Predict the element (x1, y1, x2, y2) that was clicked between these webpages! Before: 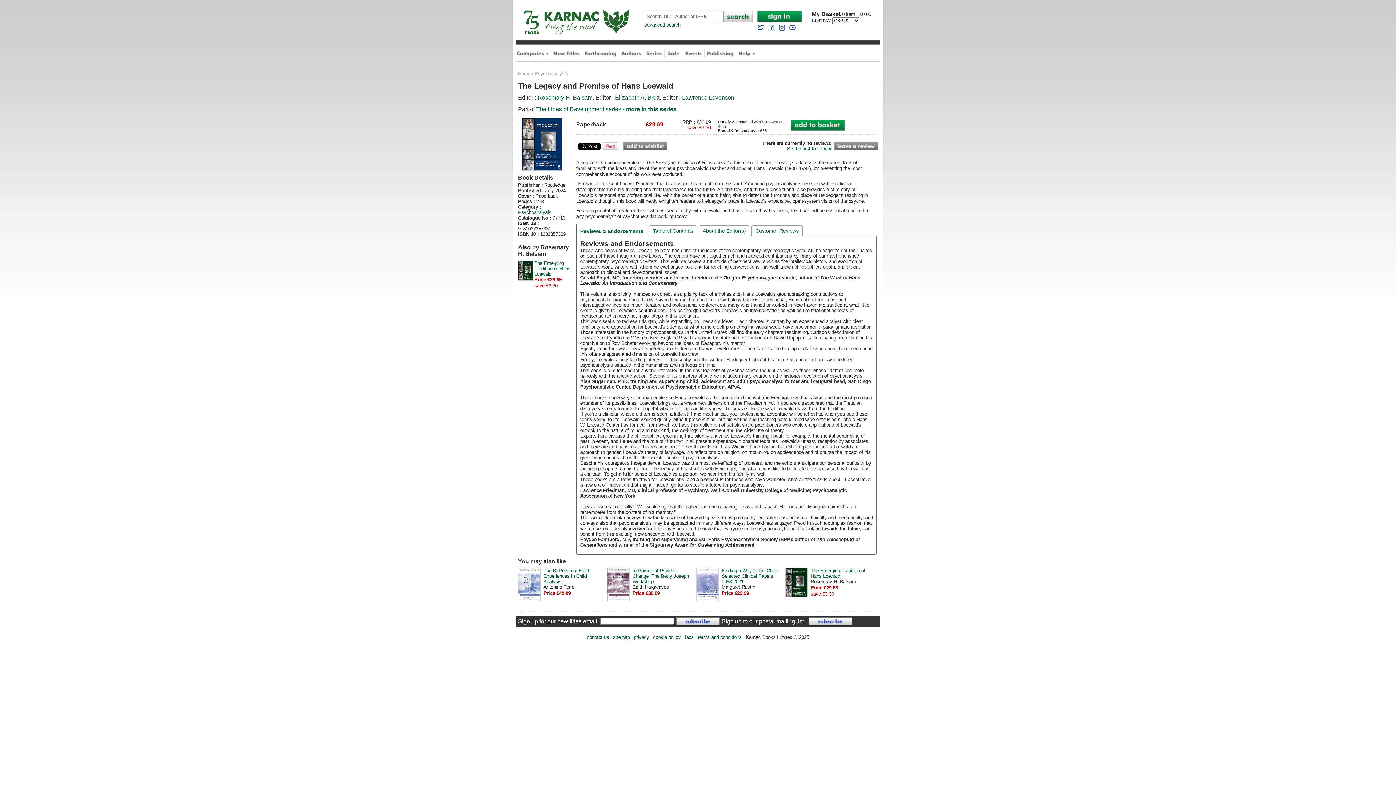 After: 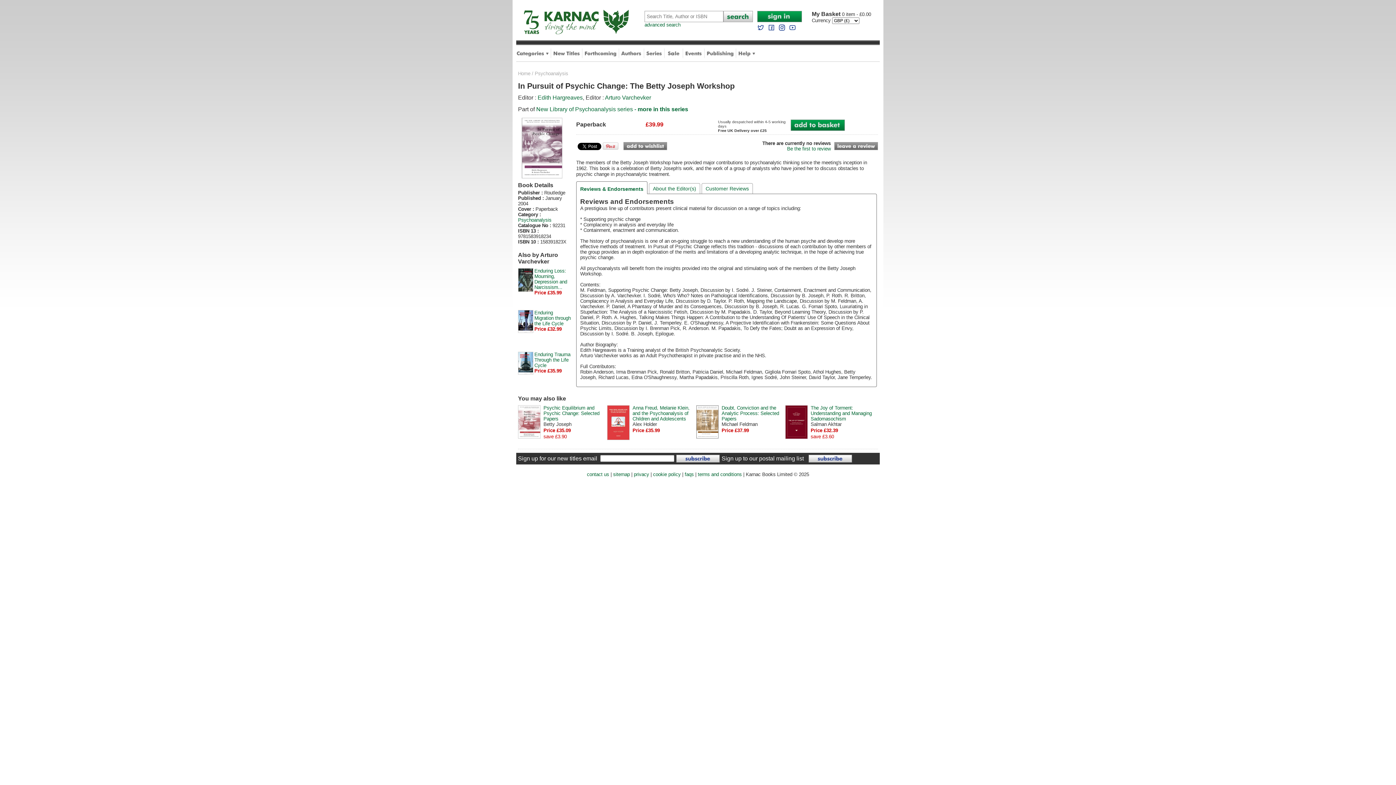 Action: bbox: (632, 568, 689, 584) label: In Pursuit of Psychic Change: The Betty Joseph Workshop